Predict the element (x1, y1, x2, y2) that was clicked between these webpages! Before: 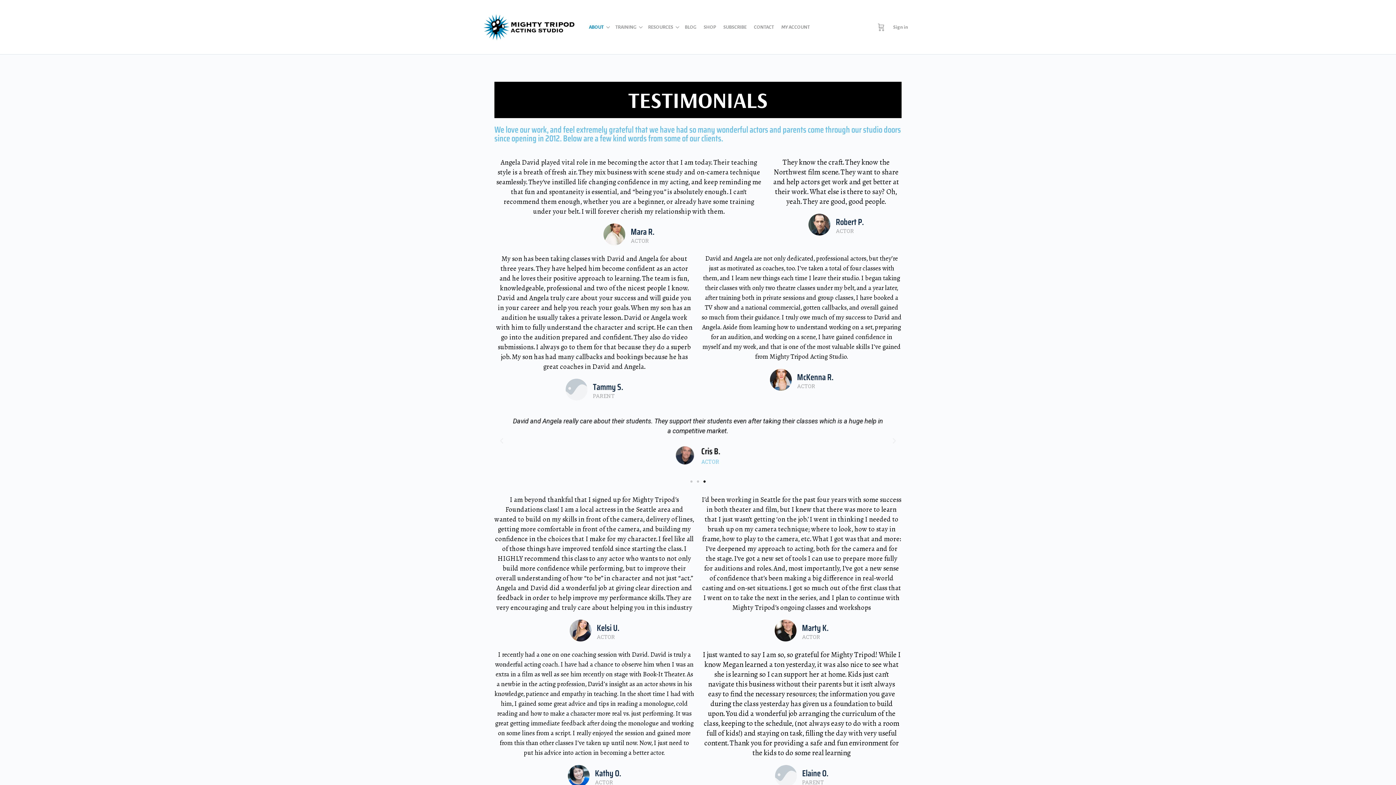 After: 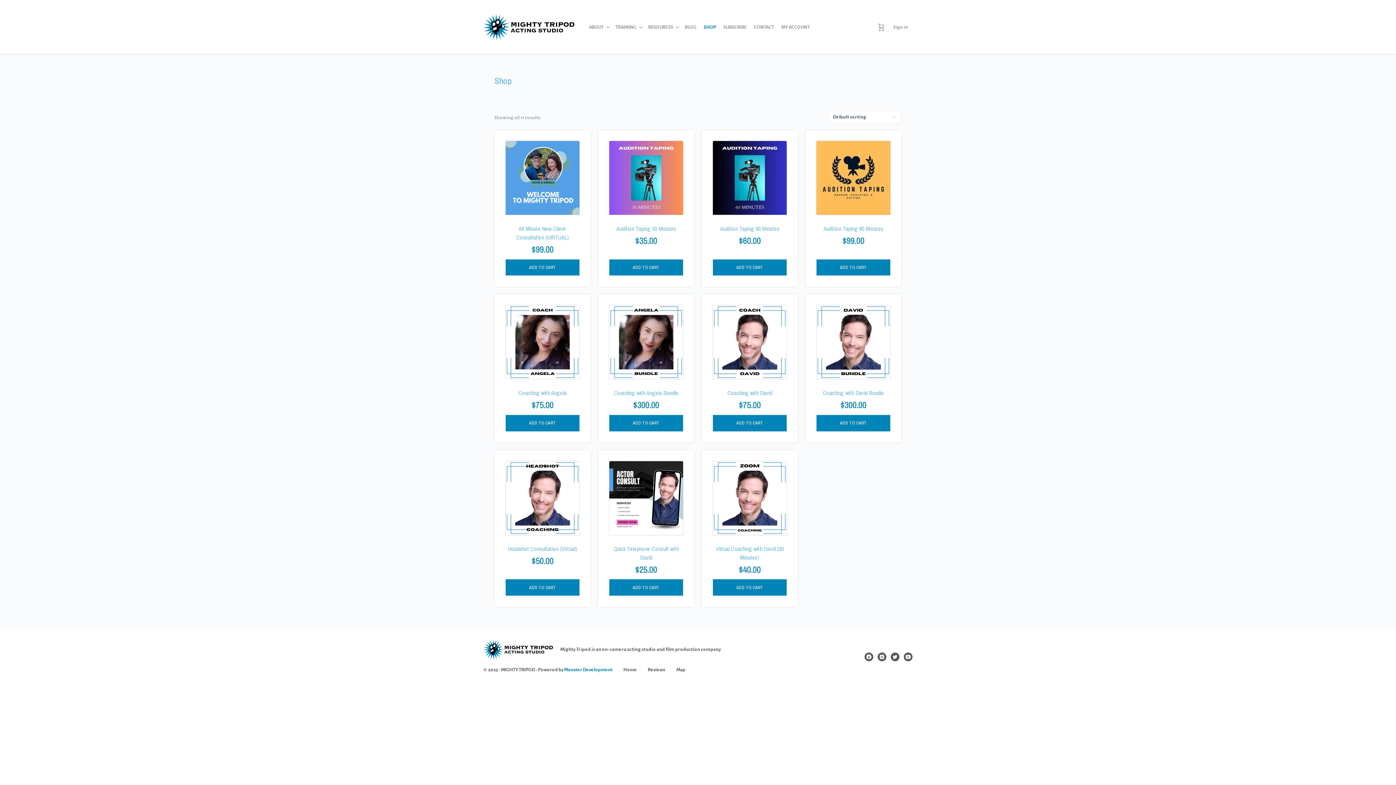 Action: bbox: (703, 0, 716, 54) label: SHOP